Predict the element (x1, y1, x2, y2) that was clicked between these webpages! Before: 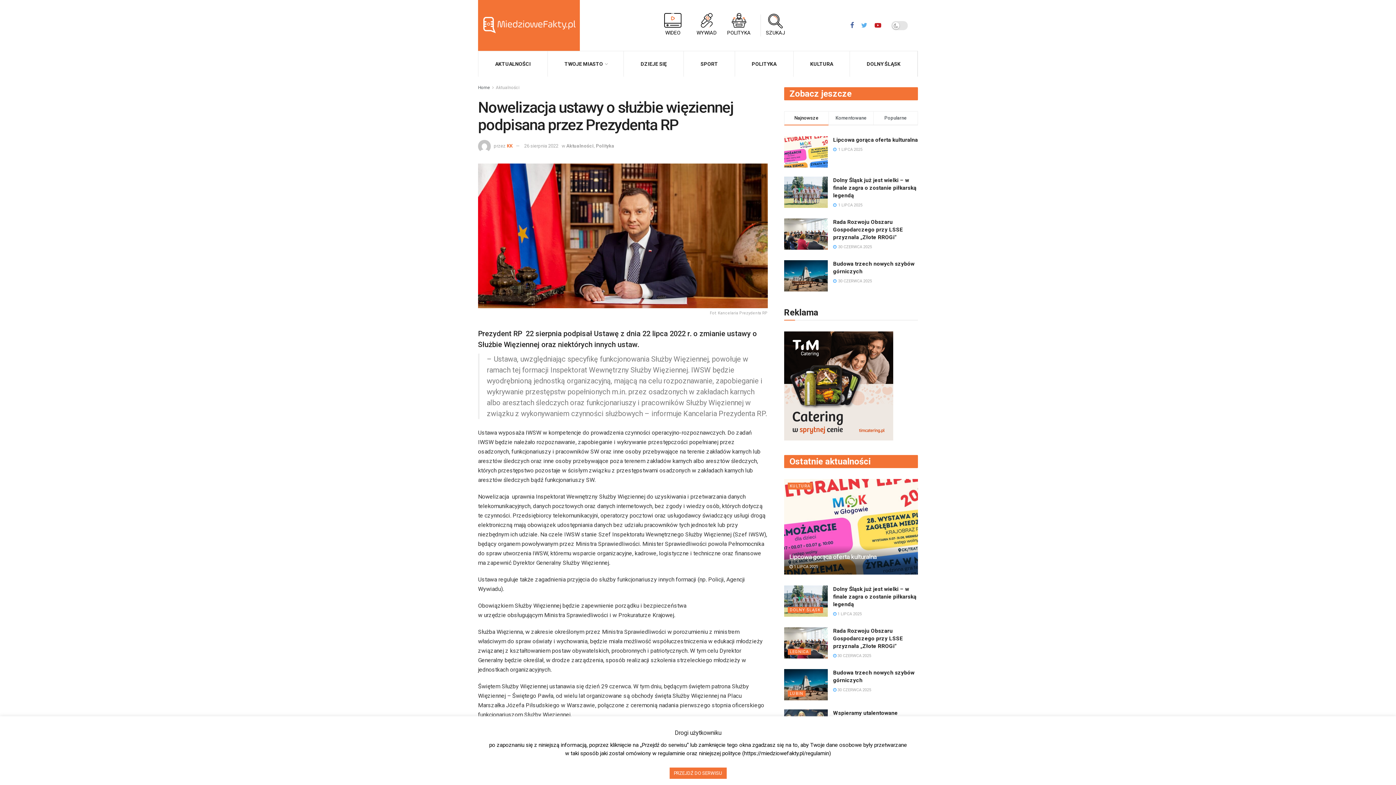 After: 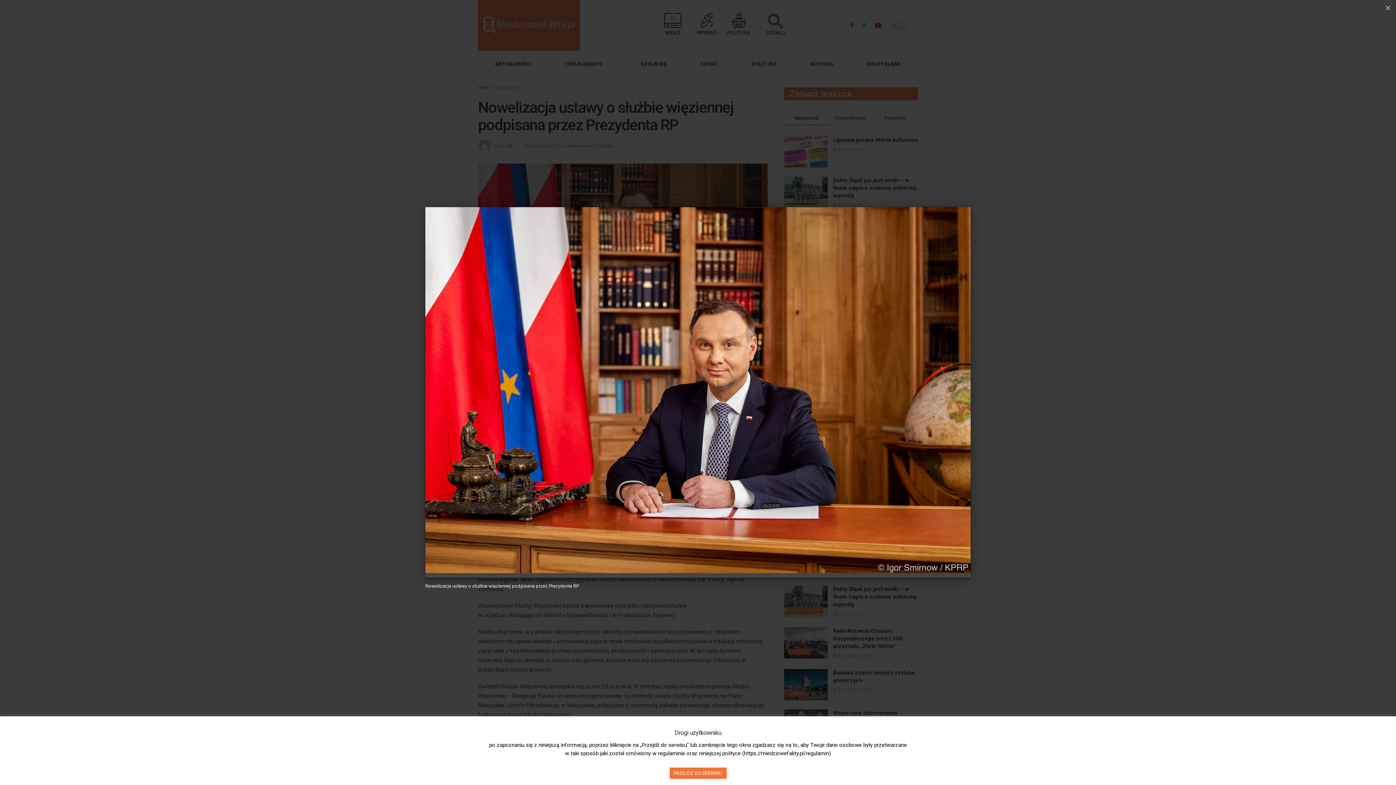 Action: label: Fot: Kancelaria Prezydenta RP bbox: (478, 163, 767, 317)